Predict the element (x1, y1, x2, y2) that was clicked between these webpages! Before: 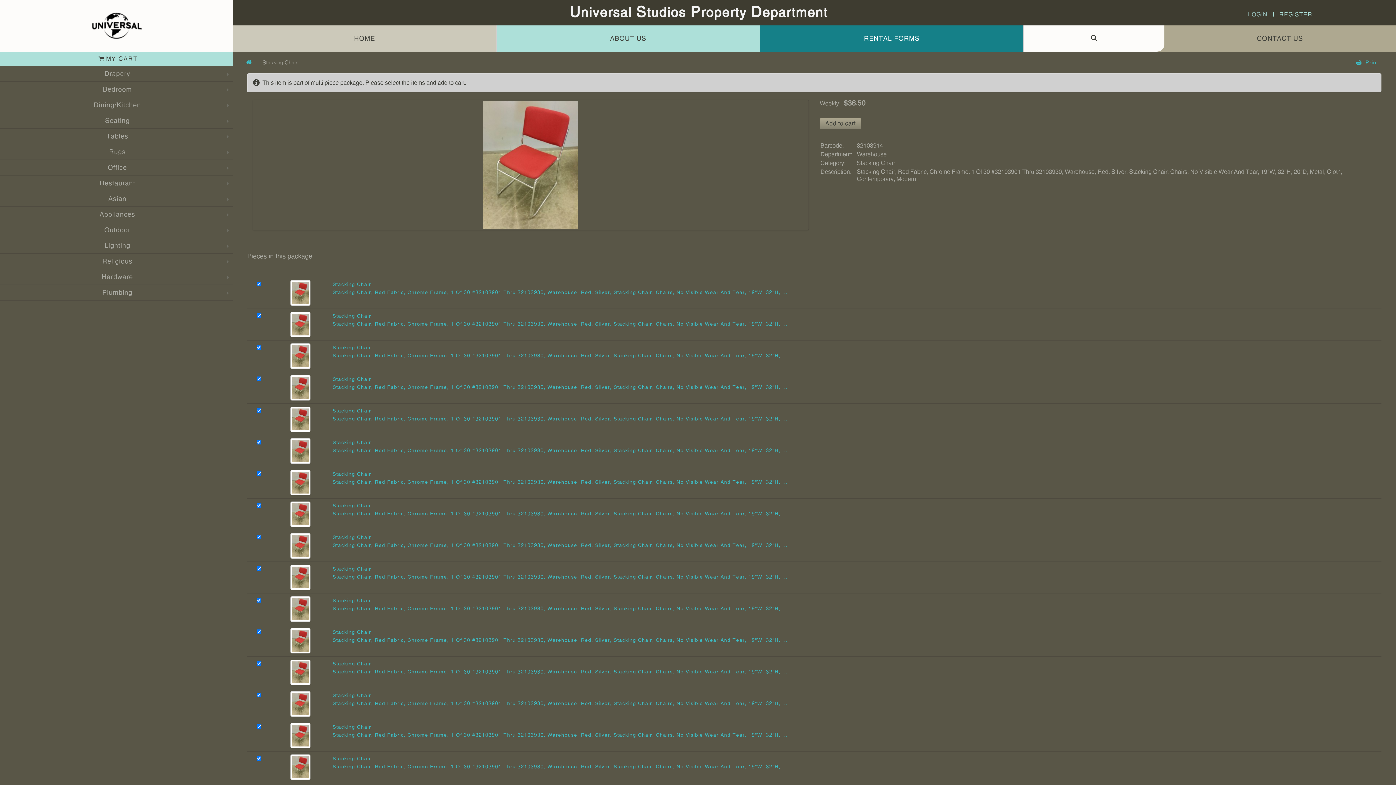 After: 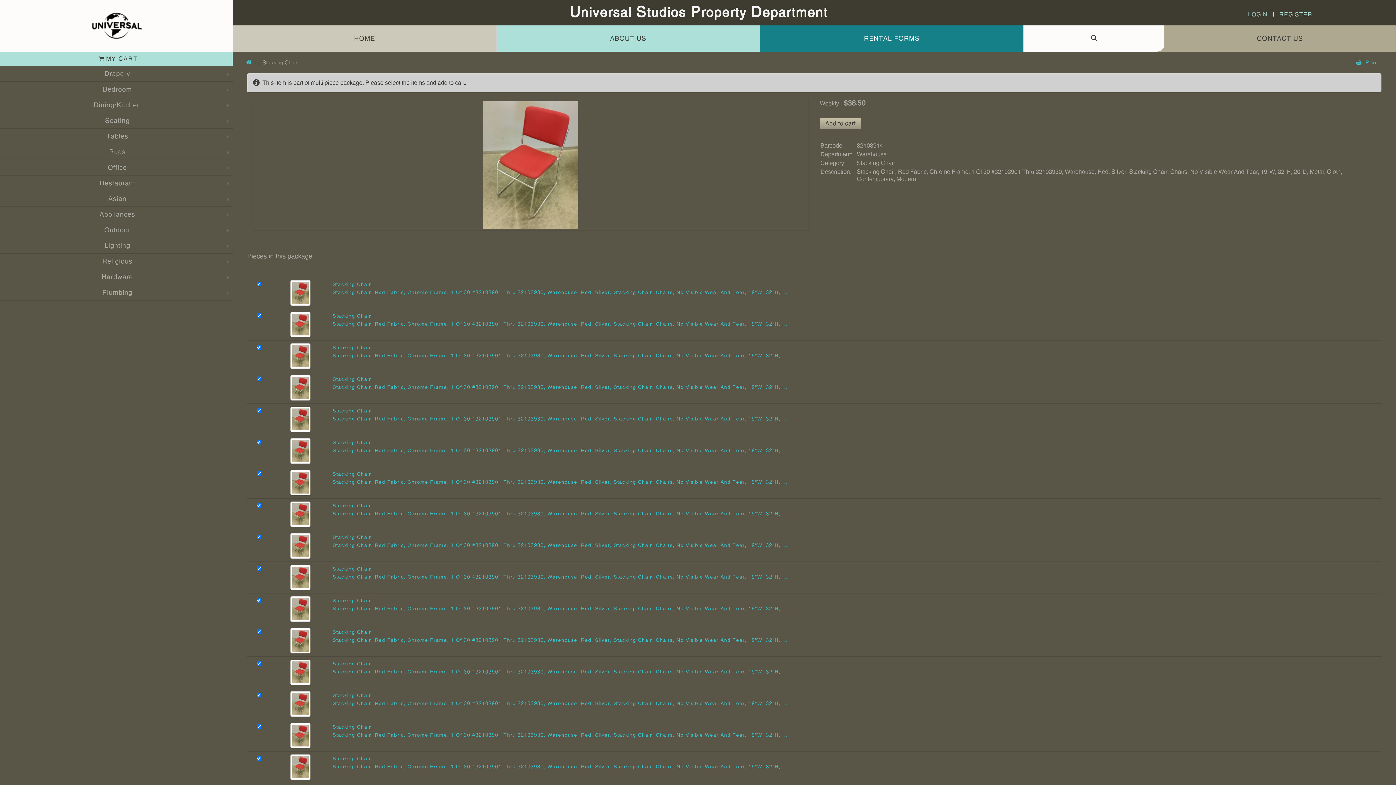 Action: bbox: (819, 118, 861, 129) label: Add to cart